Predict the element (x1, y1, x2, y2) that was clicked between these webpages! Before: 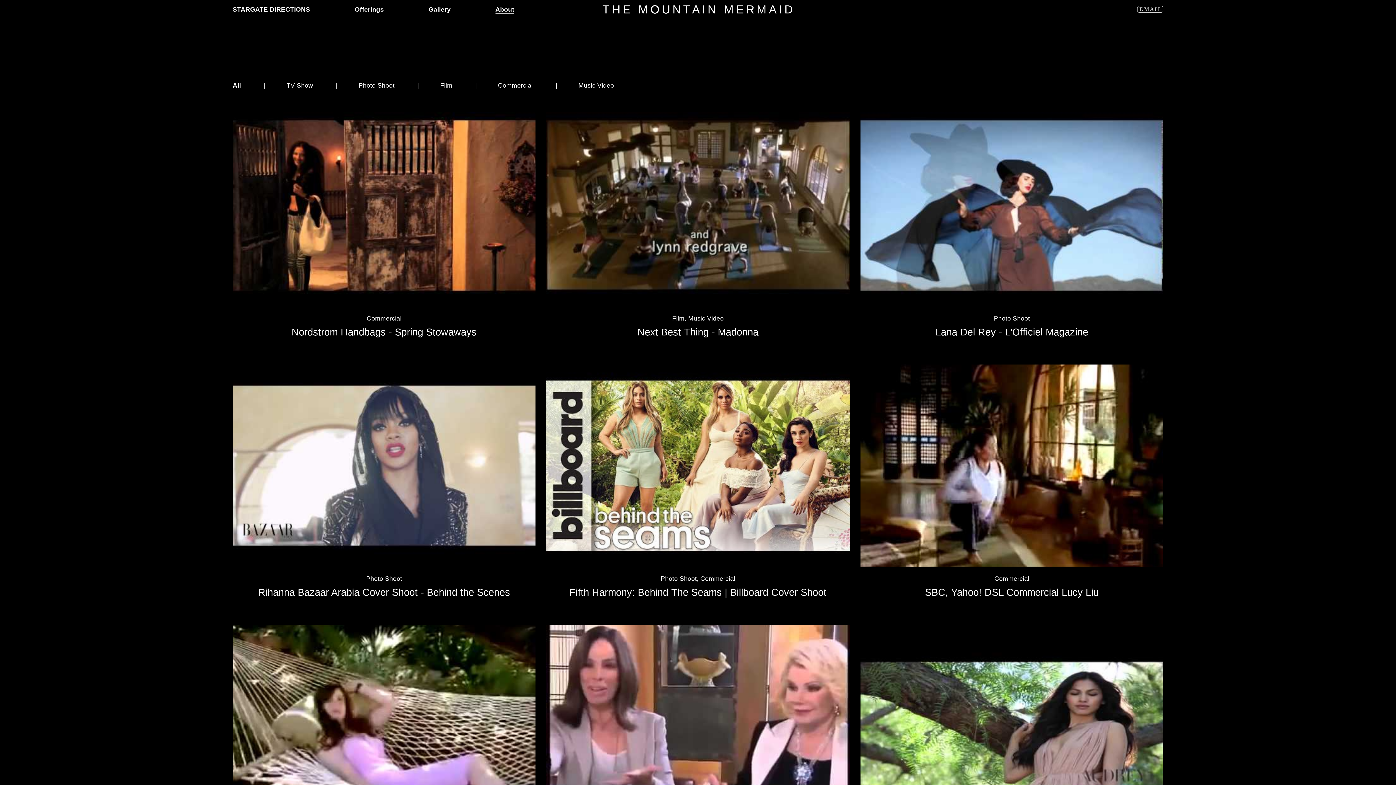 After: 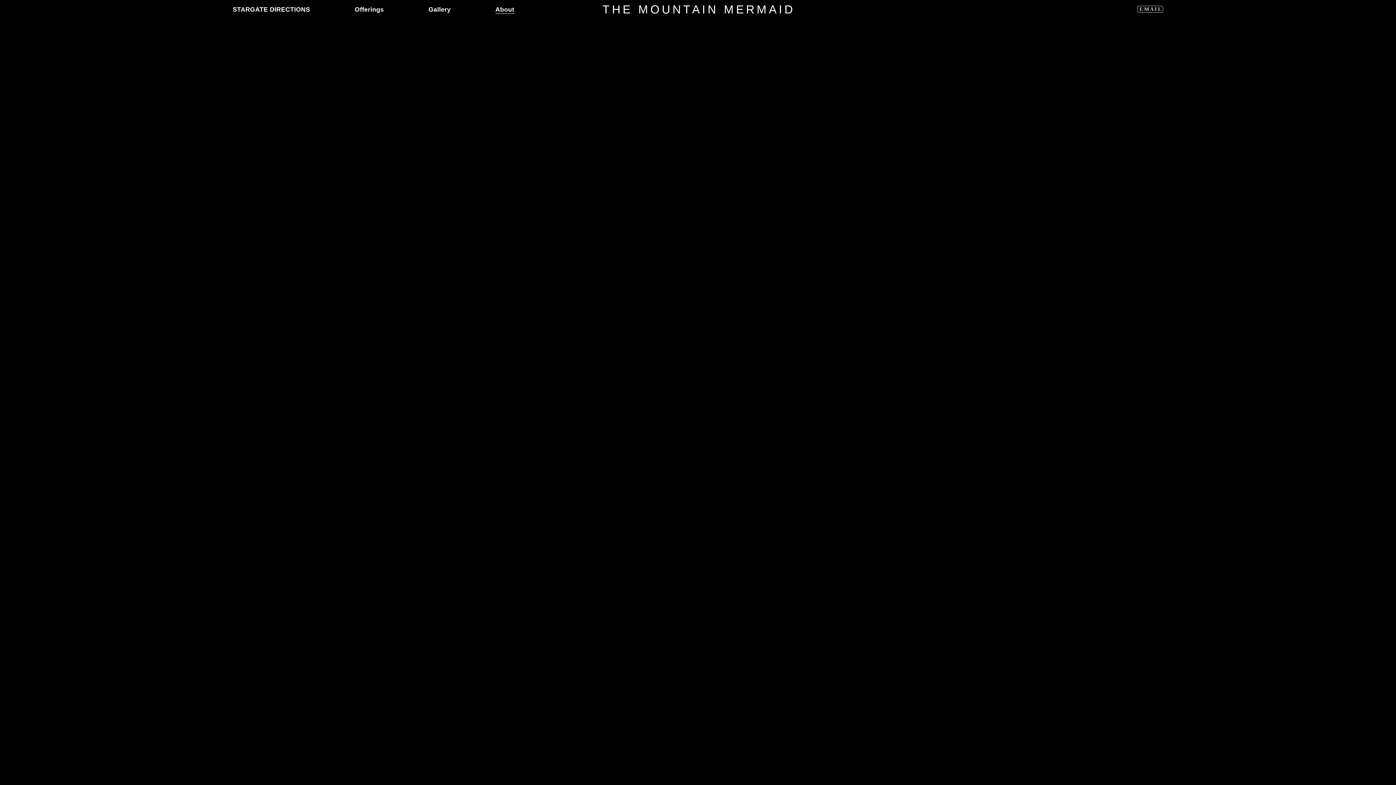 Action: label: SBC Yahoo! DSL Commercial Liv Tyler bbox: (232, 625, 535, 827)